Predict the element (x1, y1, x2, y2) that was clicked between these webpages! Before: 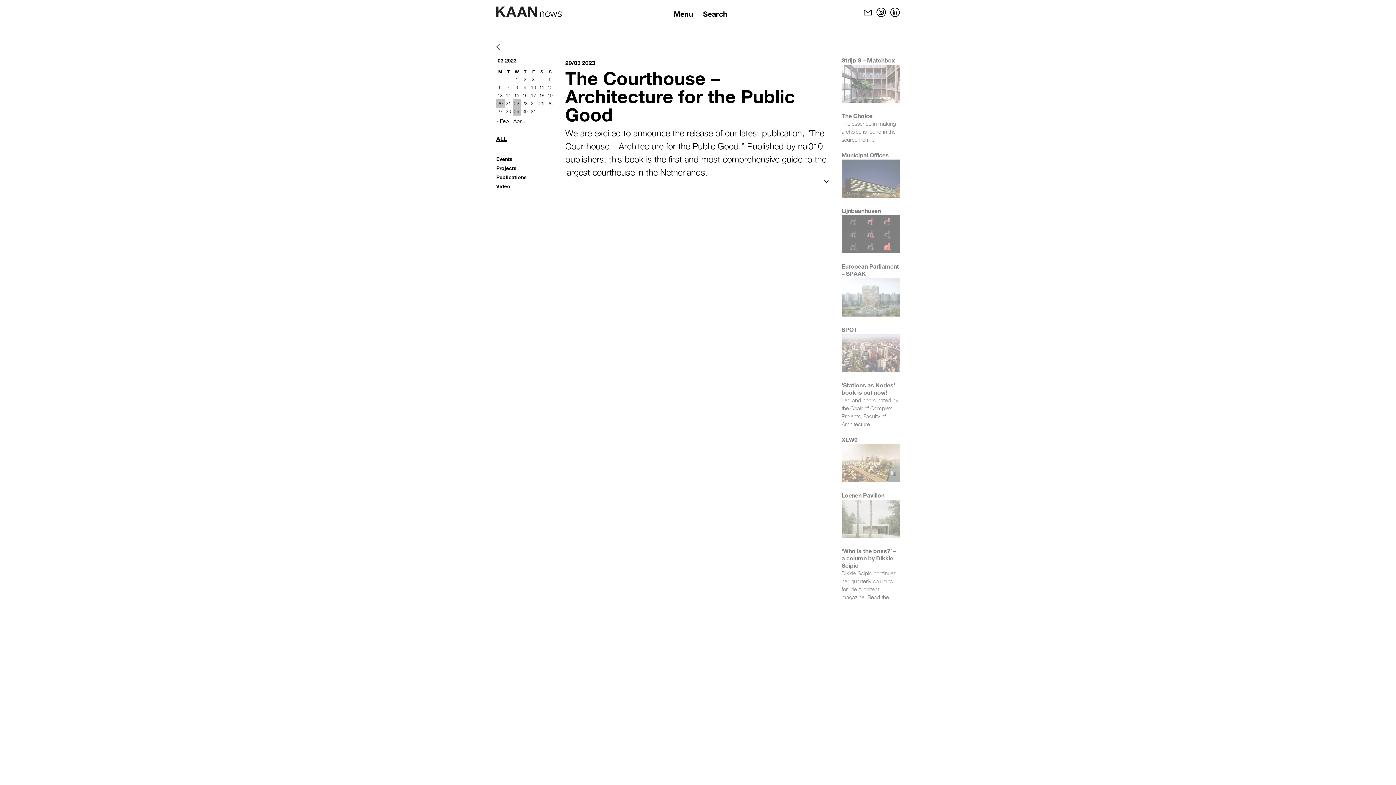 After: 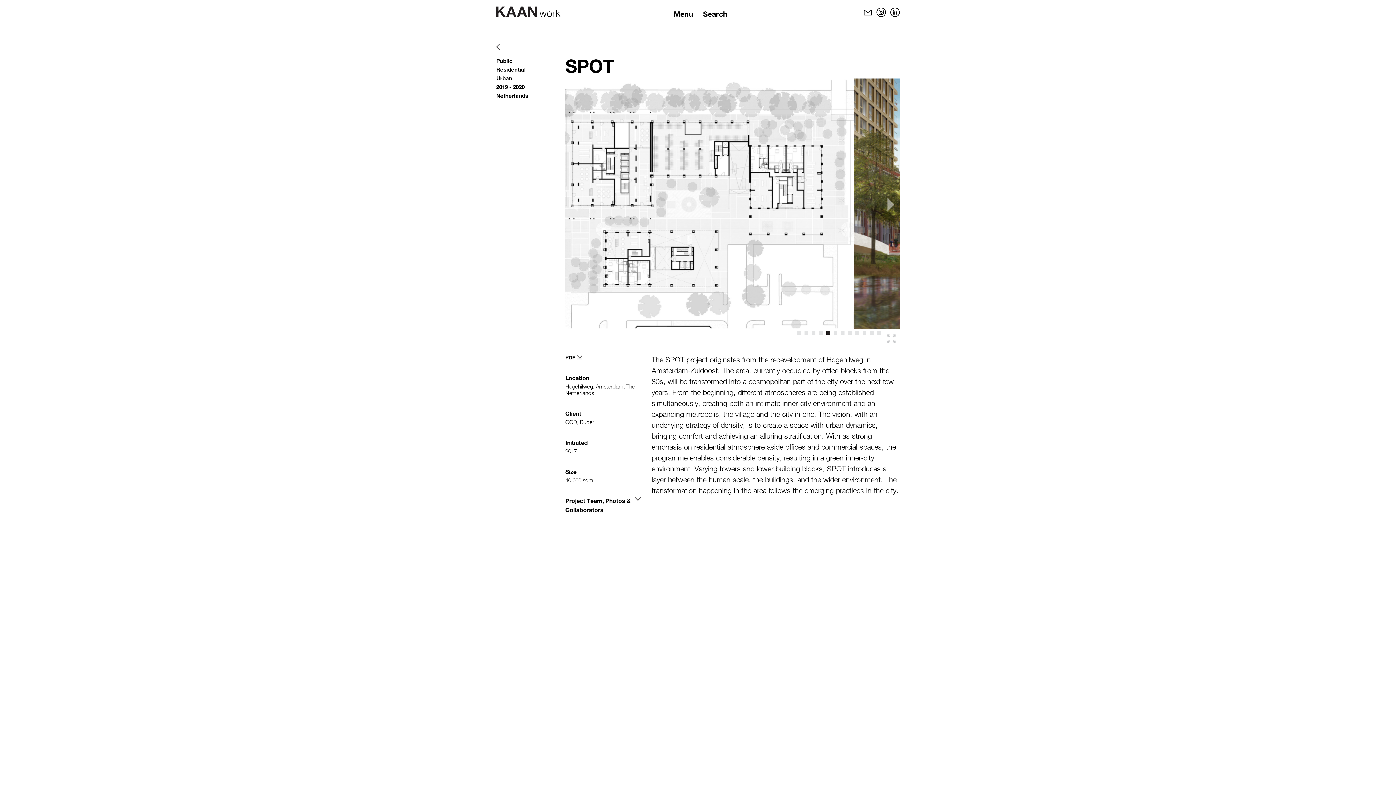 Action: bbox: (841, 350, 900, 356)